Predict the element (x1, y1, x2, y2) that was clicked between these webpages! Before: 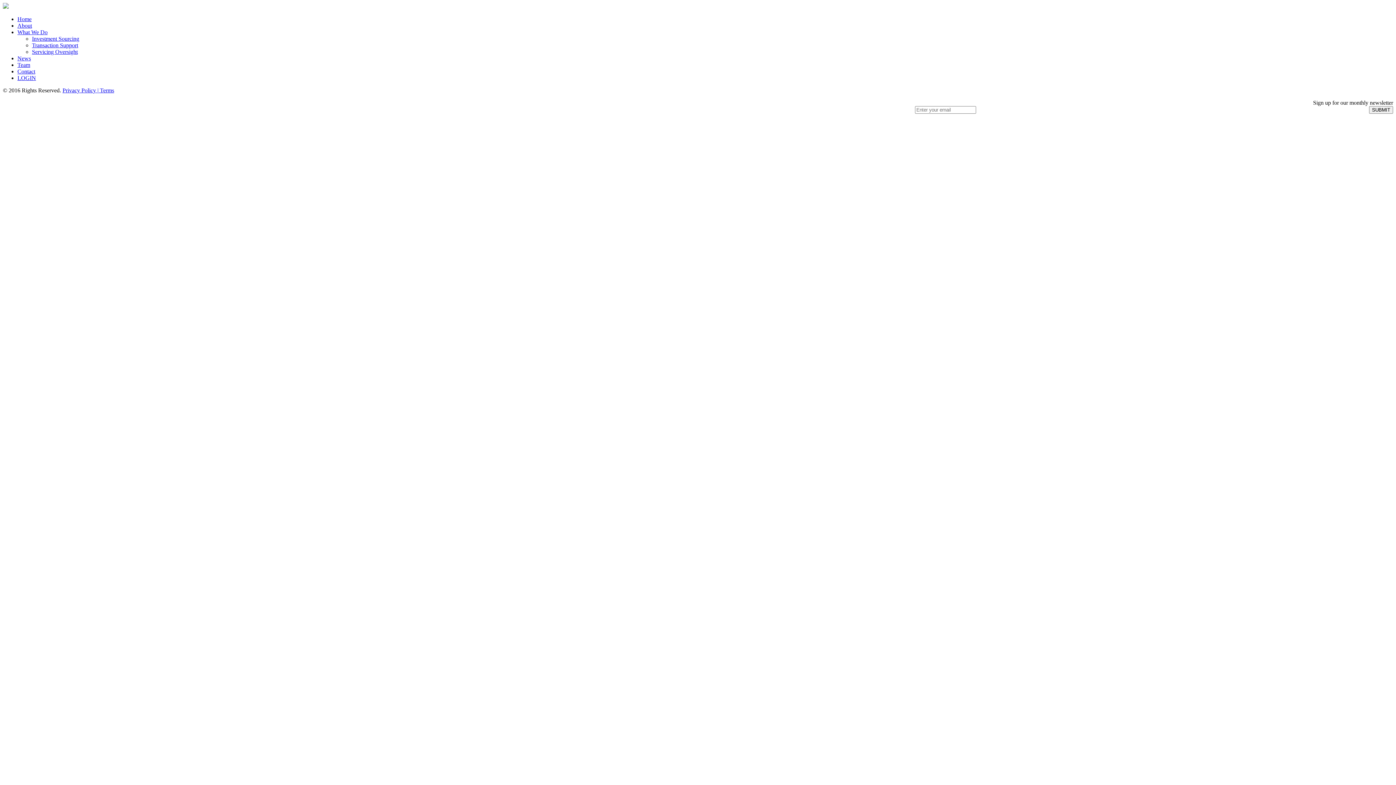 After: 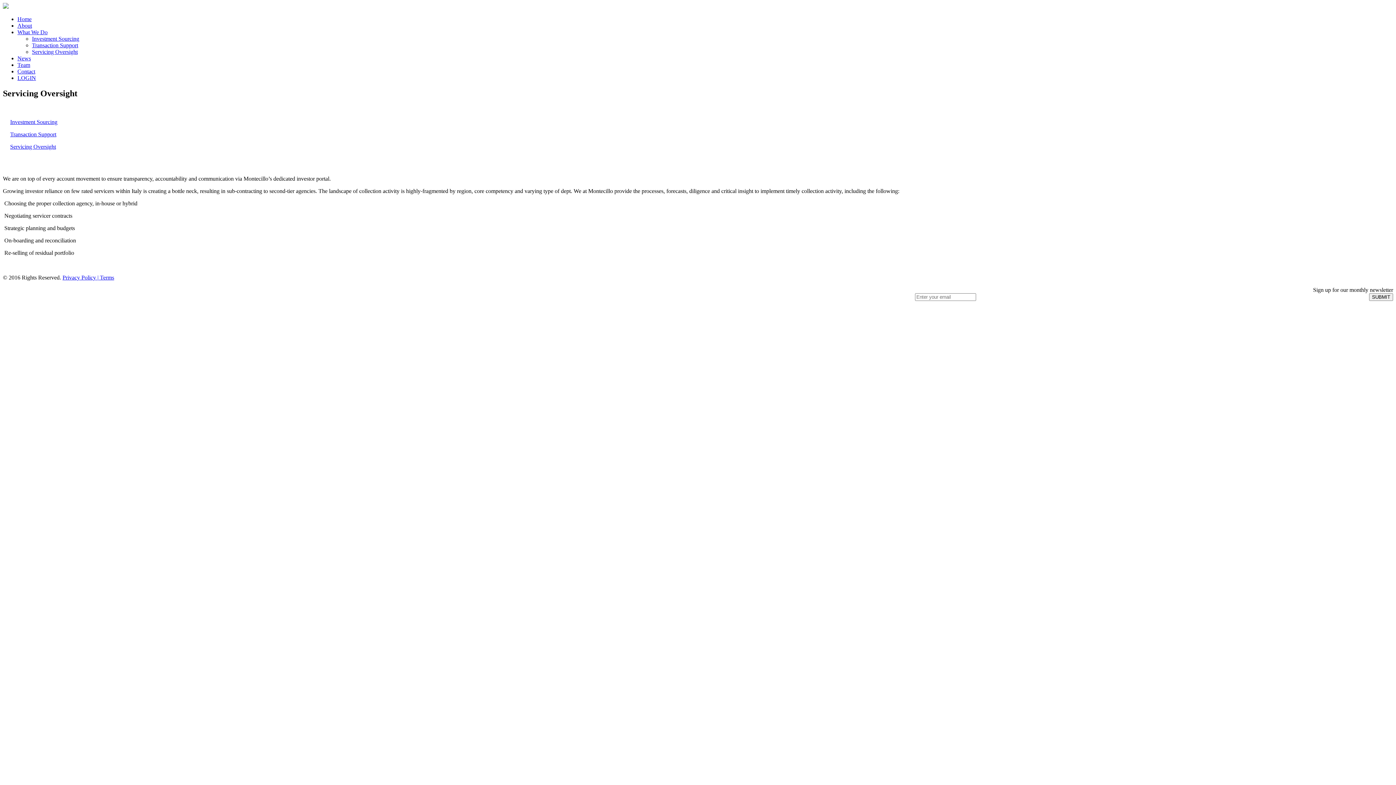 Action: bbox: (32, 48, 77, 54) label: Servicing Oversight